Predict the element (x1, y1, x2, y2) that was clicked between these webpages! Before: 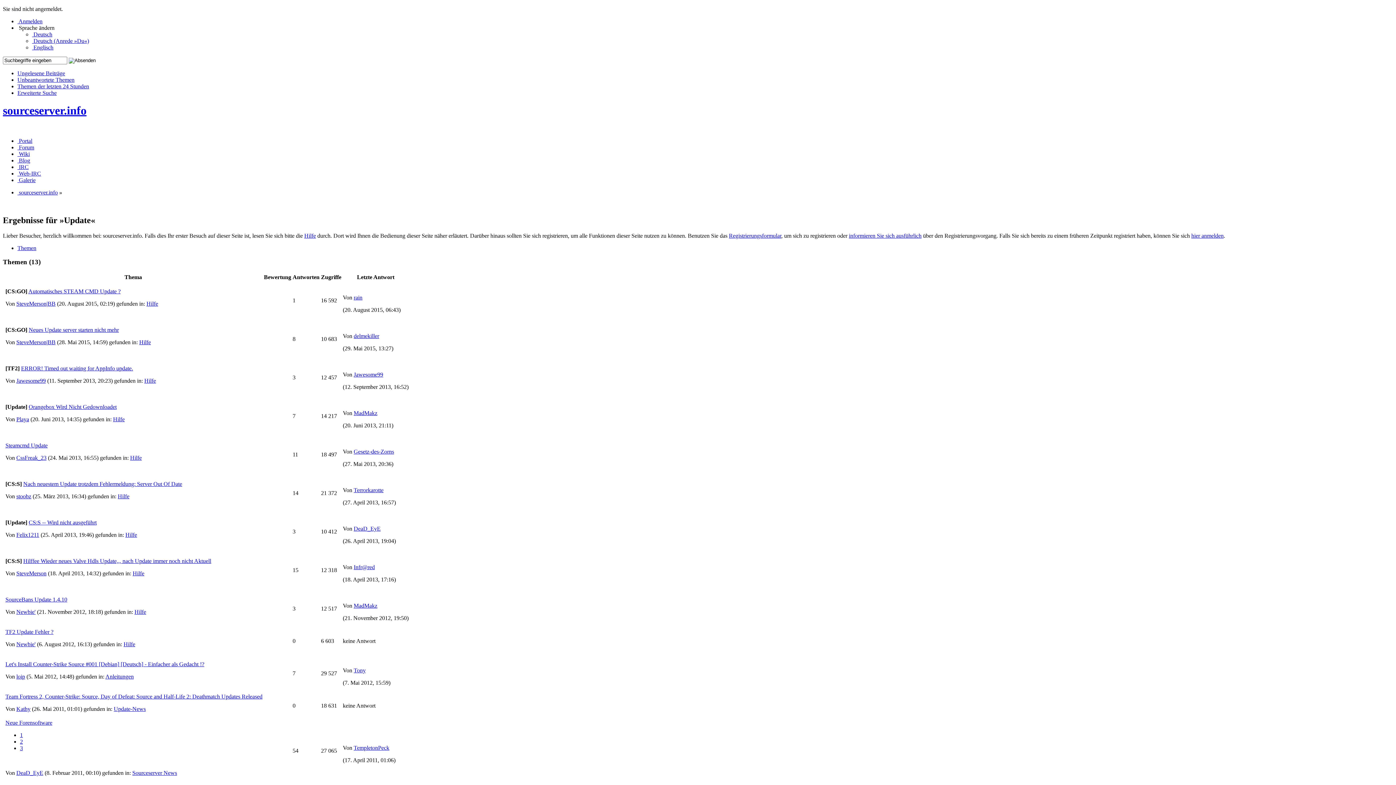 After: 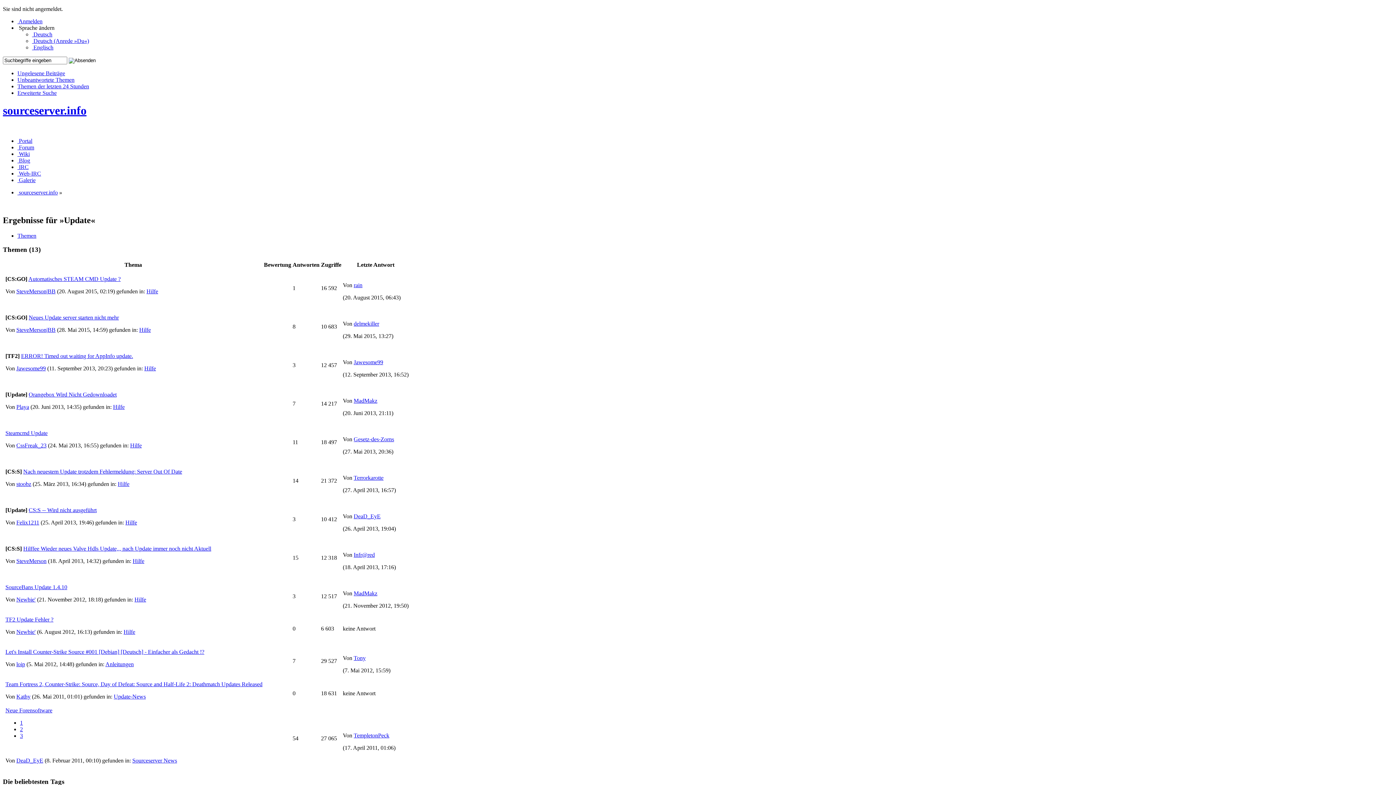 Action: label:  Deutsch bbox: (32, 31, 52, 37)